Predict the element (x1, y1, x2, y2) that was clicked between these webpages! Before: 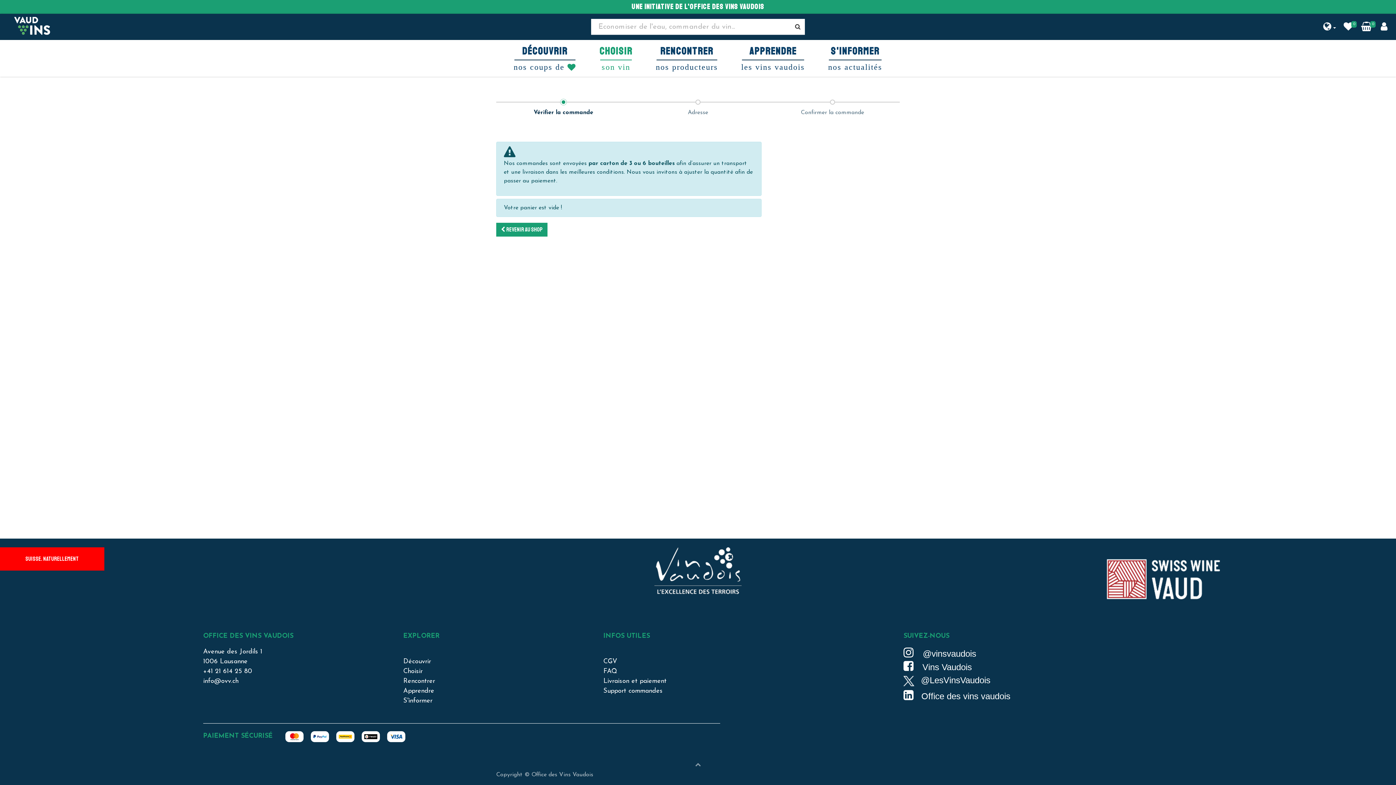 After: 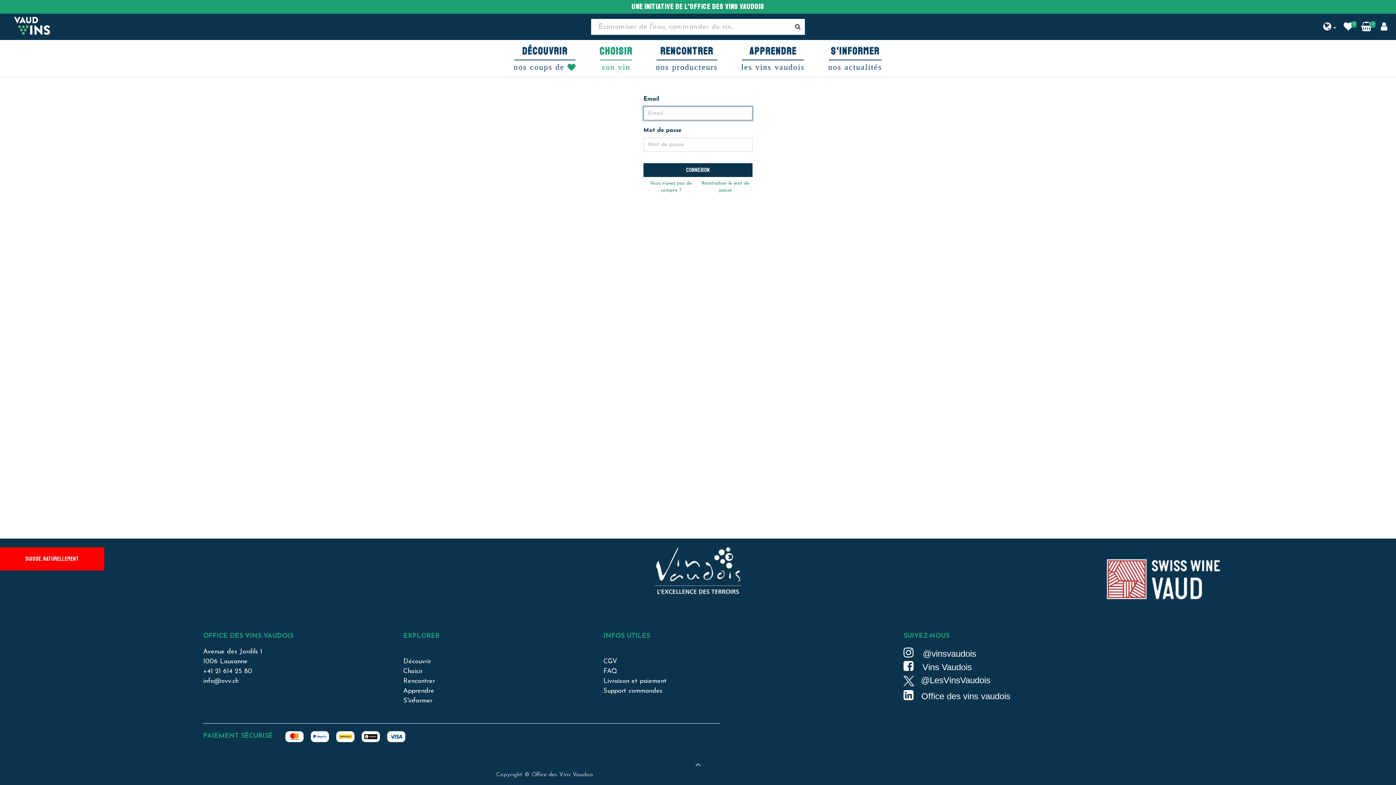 Action: bbox: (1378, 21, 1390, 32)